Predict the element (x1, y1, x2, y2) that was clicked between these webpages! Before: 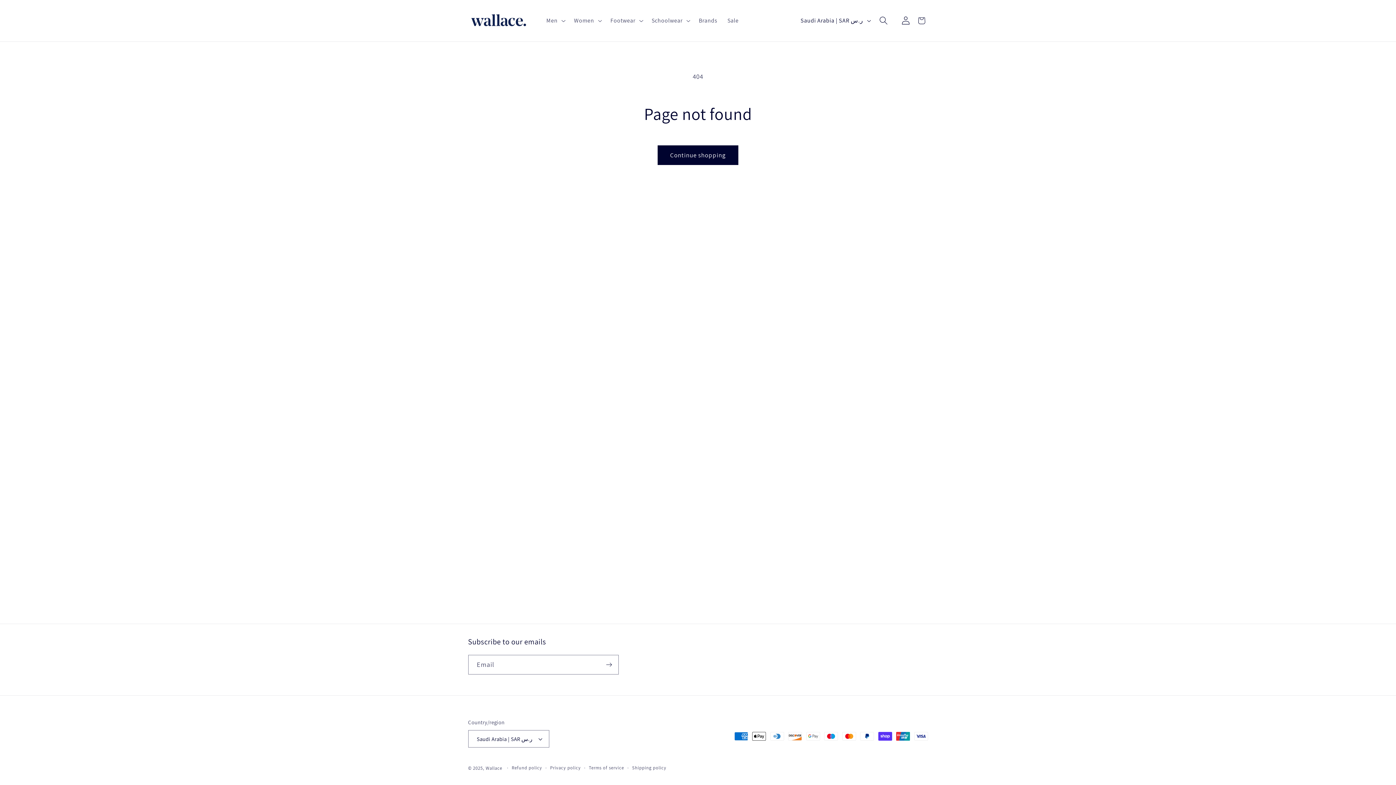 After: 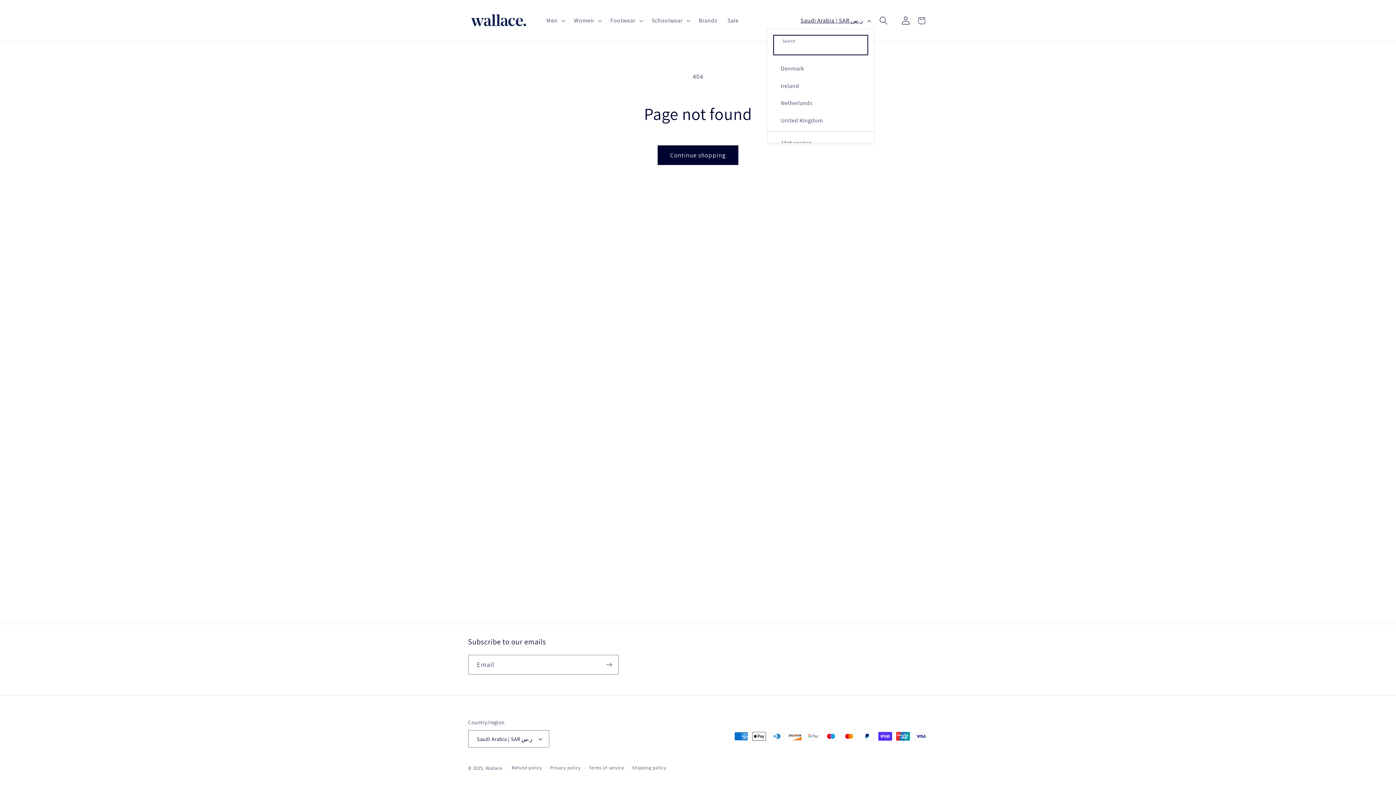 Action: bbox: (795, 12, 874, 28) label: Saudi Arabia | SAR ر.س